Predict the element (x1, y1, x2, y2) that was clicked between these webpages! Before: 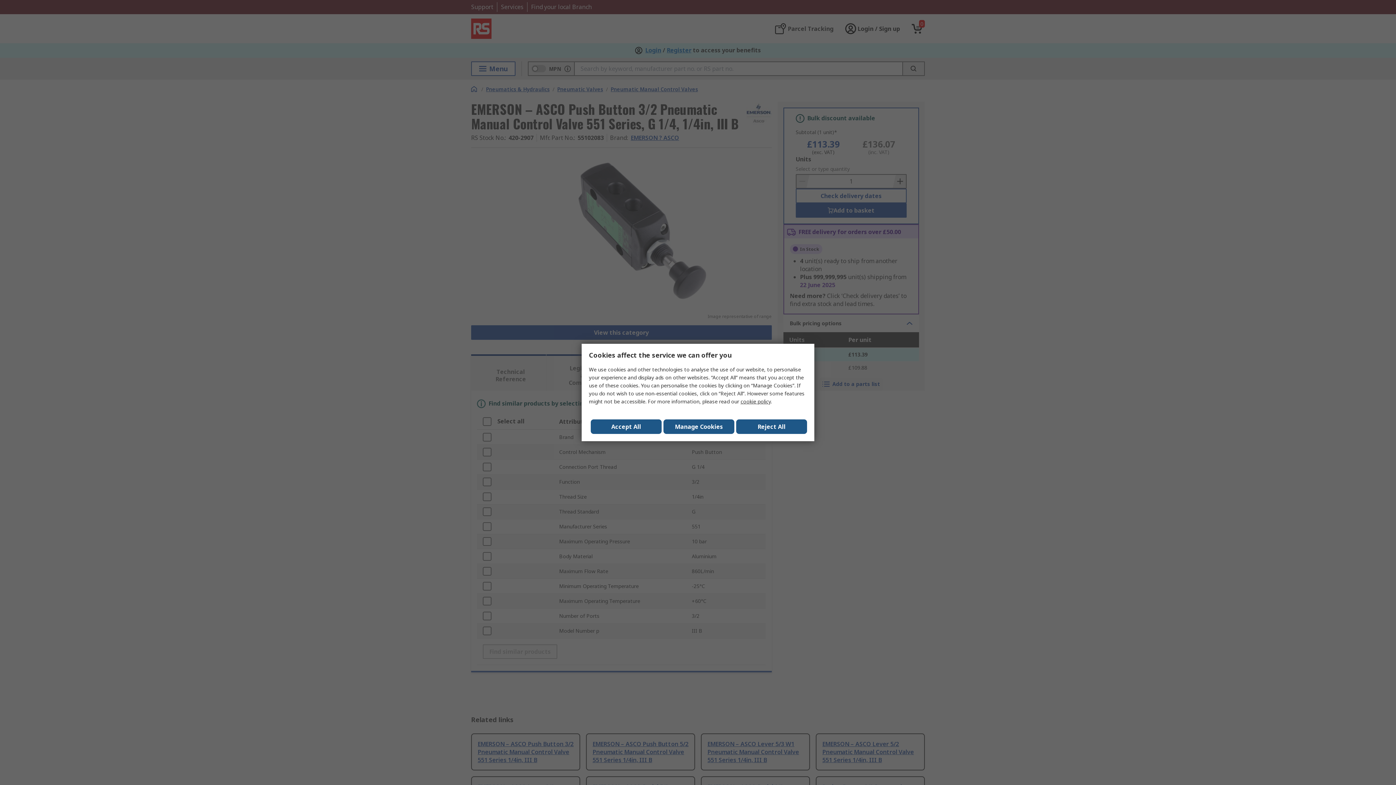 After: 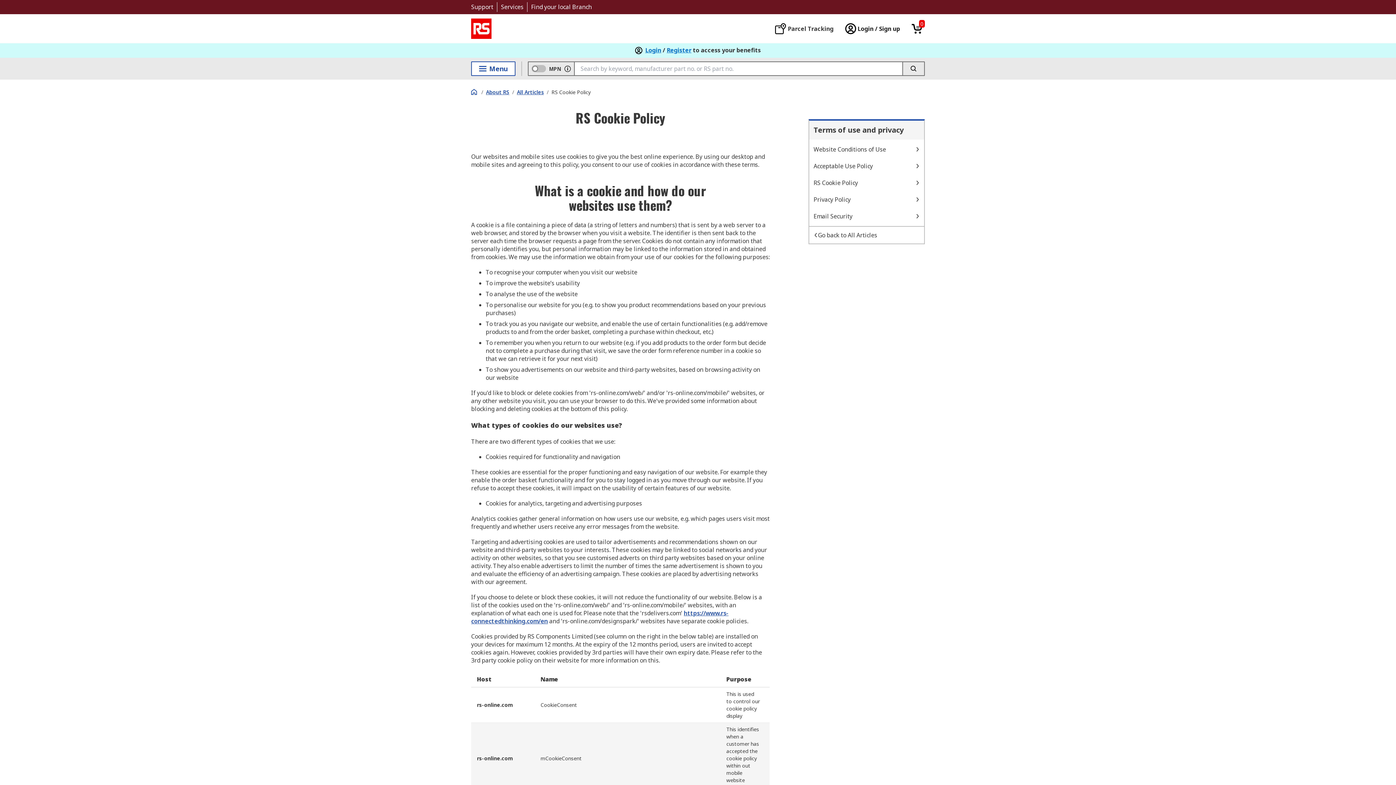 Action: bbox: (740, 398, 770, 405) label: cookie policy